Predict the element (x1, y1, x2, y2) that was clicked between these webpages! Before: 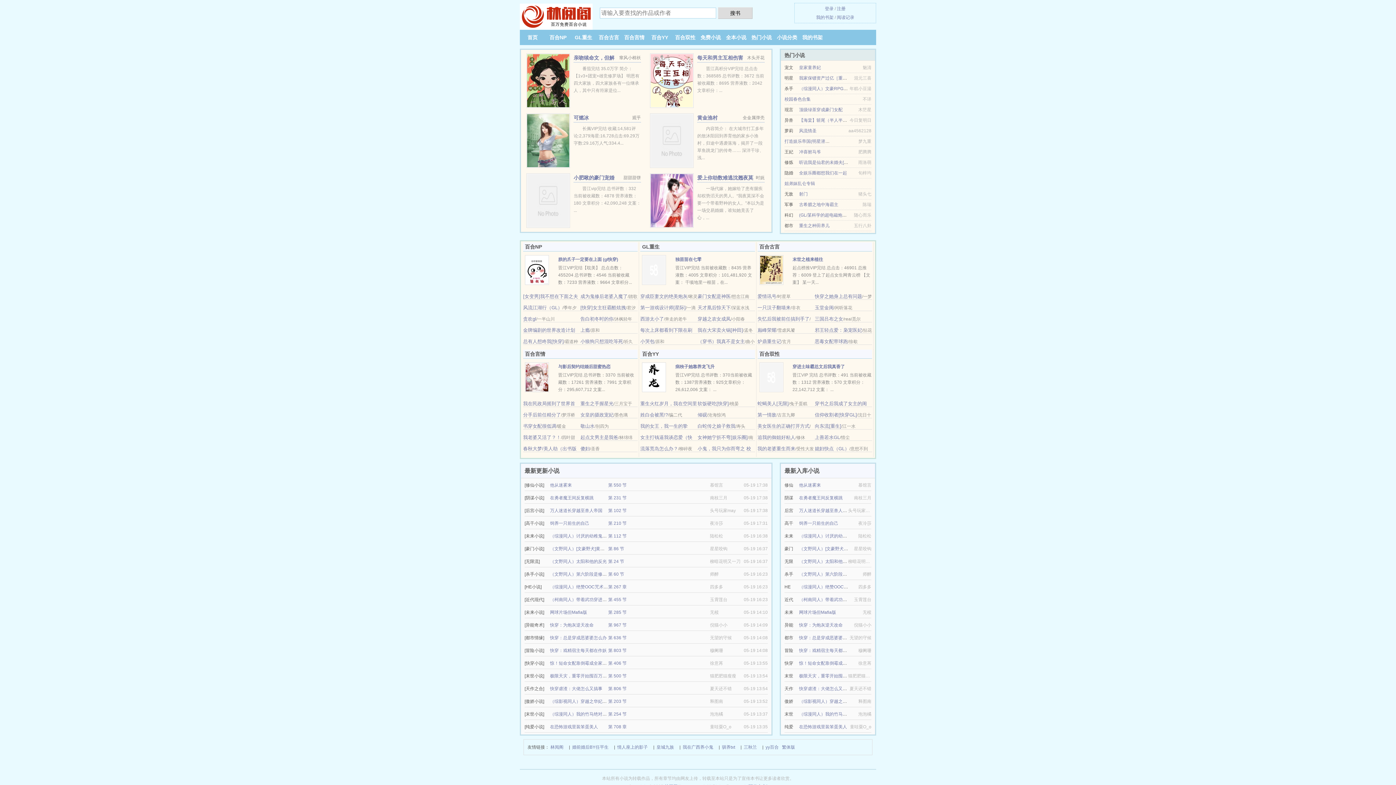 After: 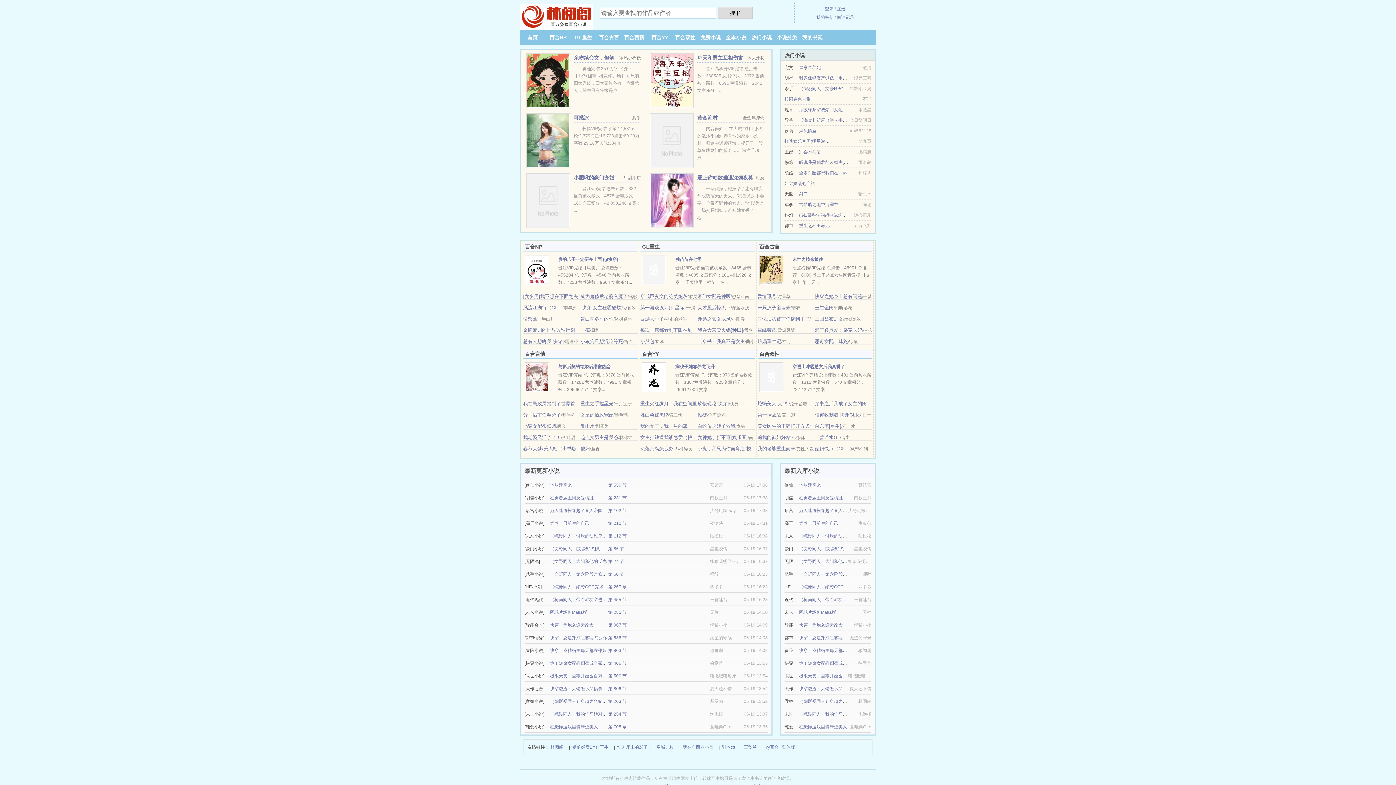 Action: bbox: (757, 305, 790, 310) label: 一只汉子翻墙来